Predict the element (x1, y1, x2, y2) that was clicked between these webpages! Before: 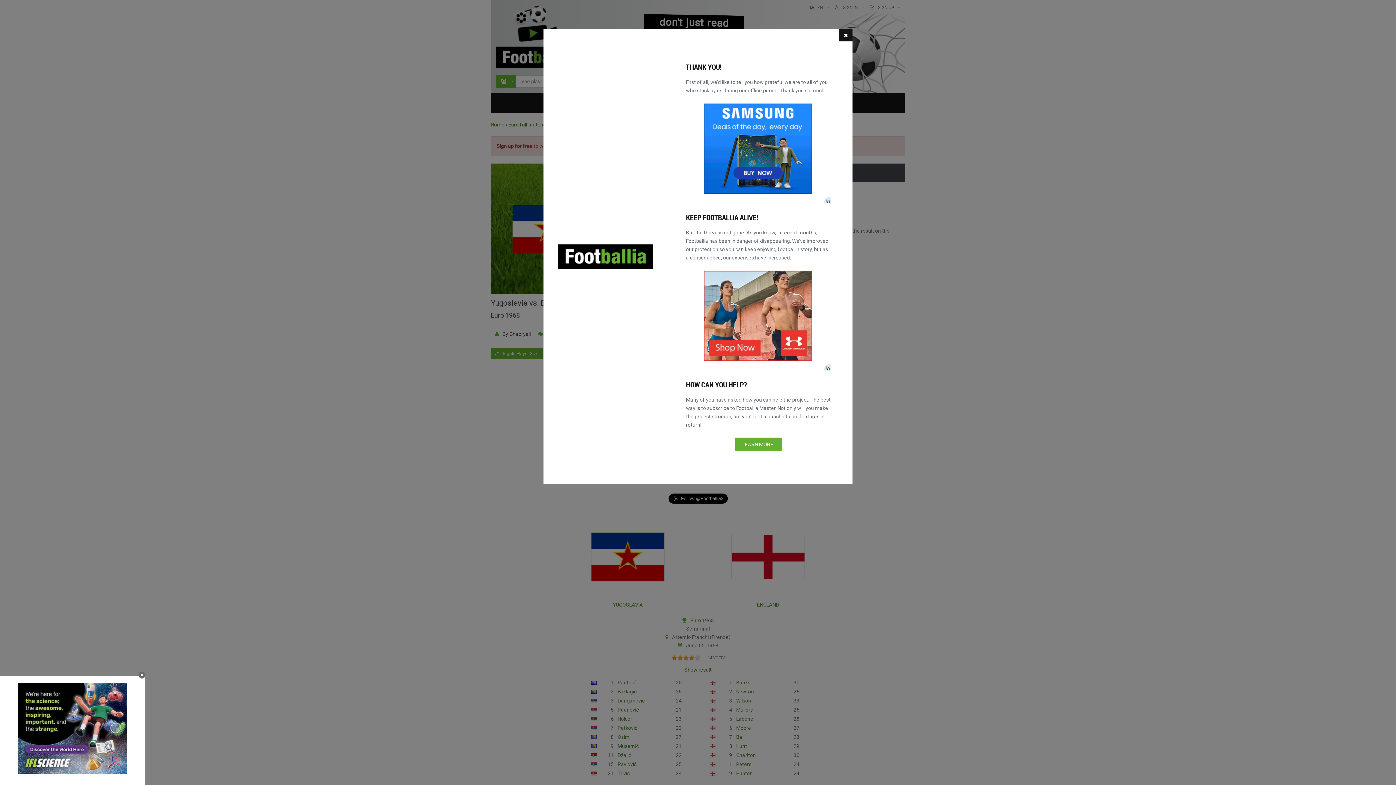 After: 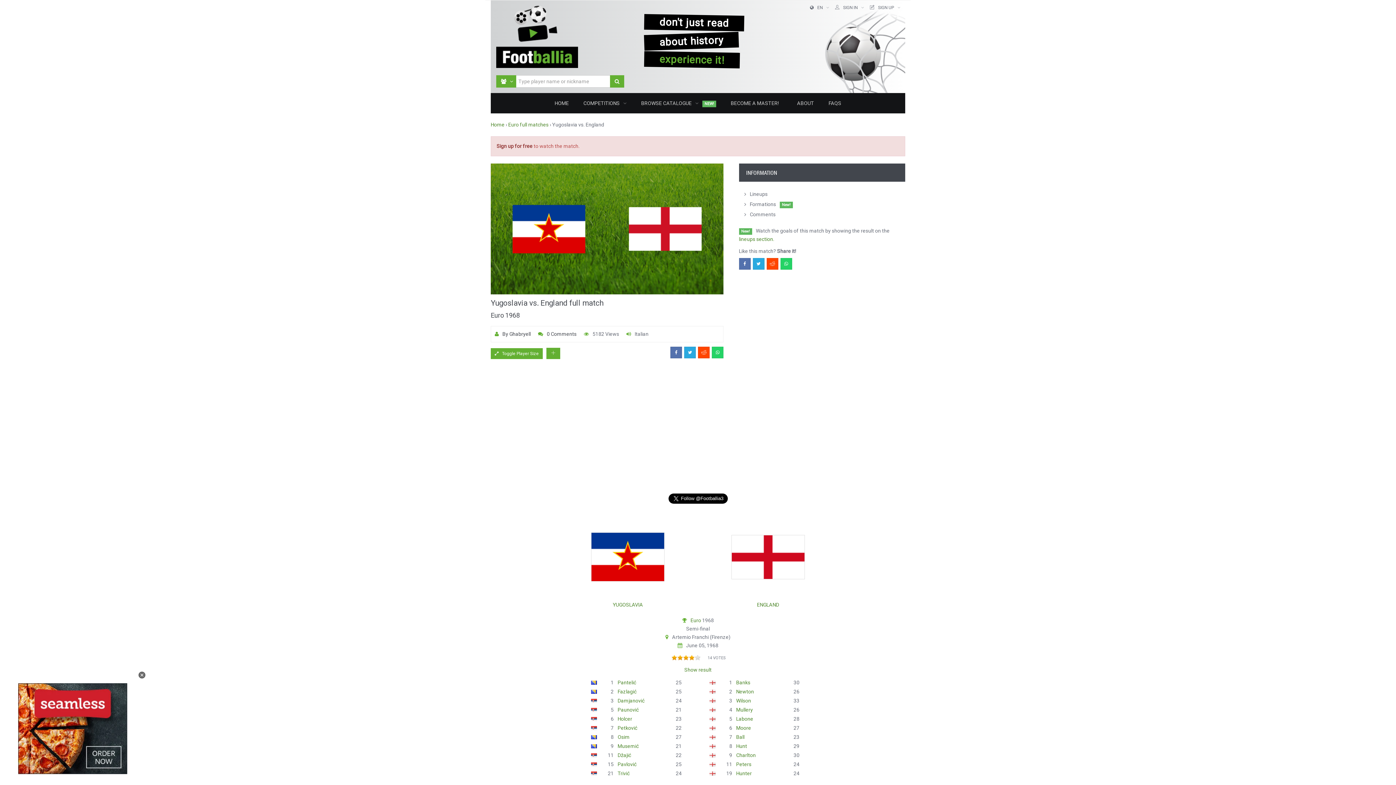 Action: bbox: (839, 29, 852, 41)